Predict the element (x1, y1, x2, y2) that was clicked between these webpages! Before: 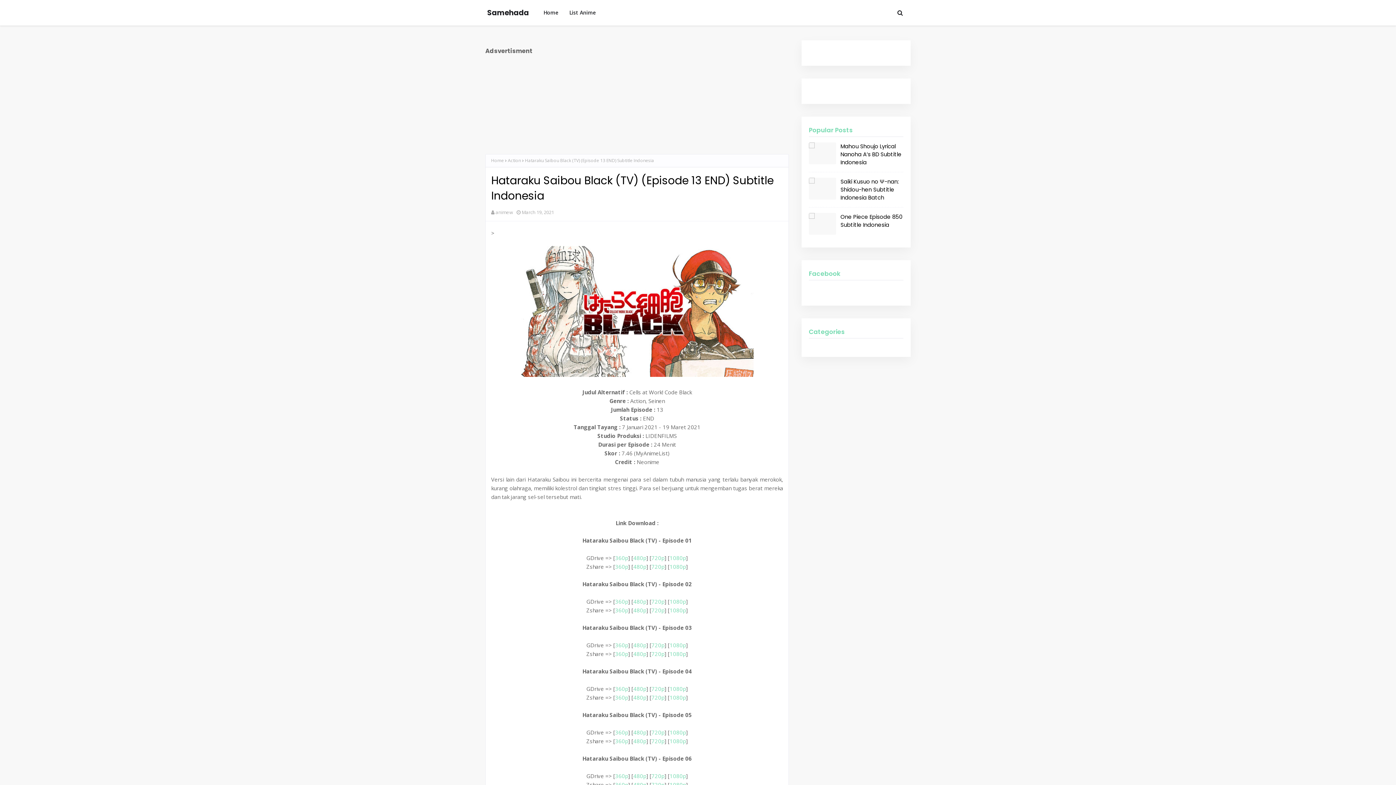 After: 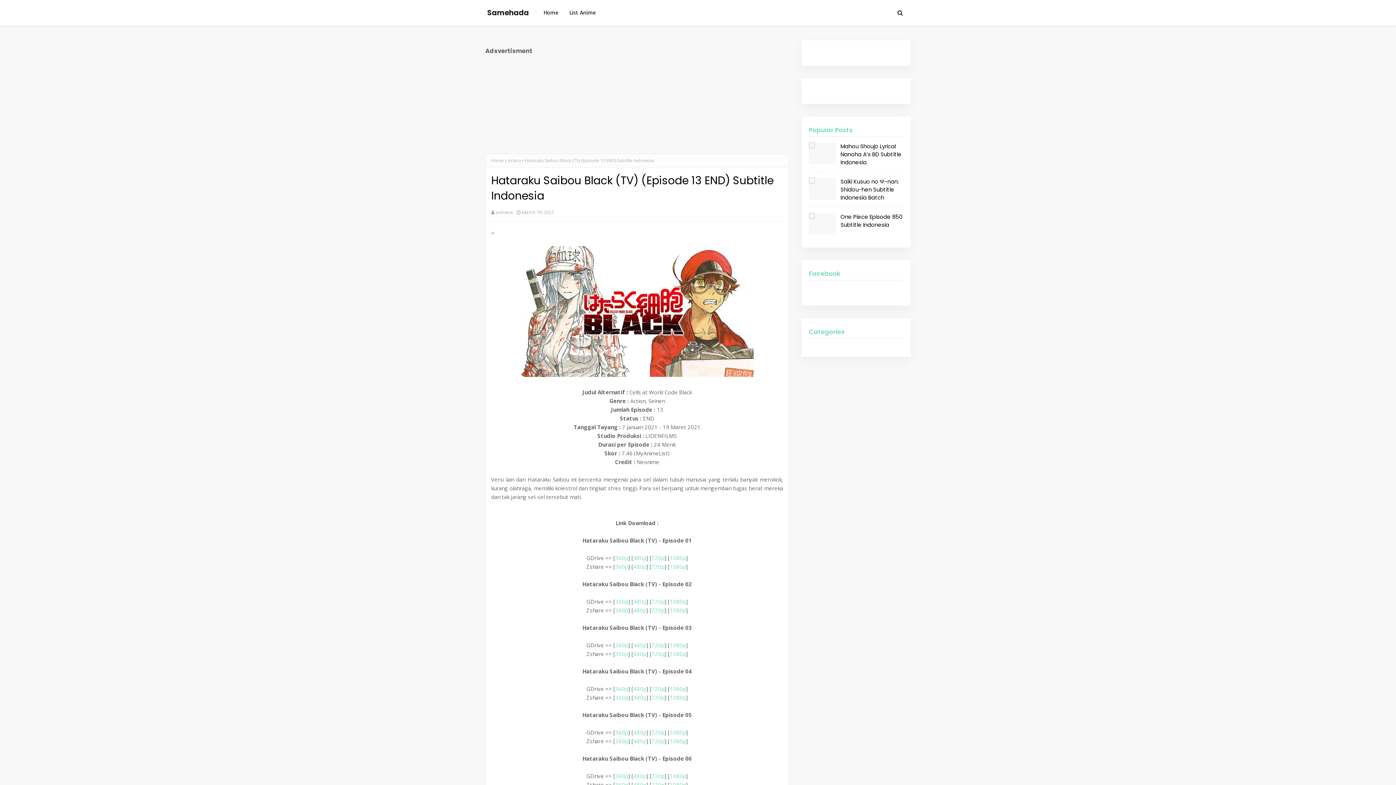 Action: bbox: (651, 554, 664, 561) label: 720p